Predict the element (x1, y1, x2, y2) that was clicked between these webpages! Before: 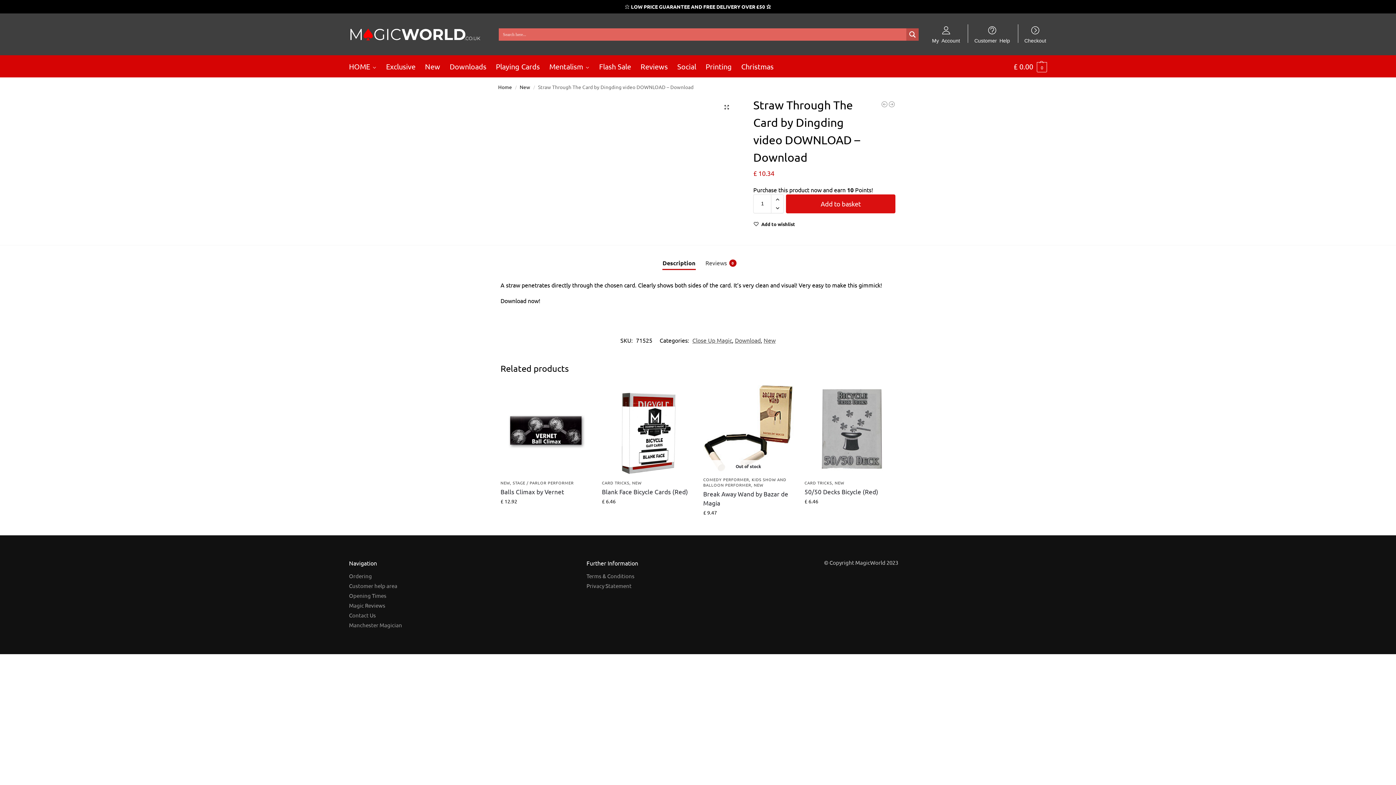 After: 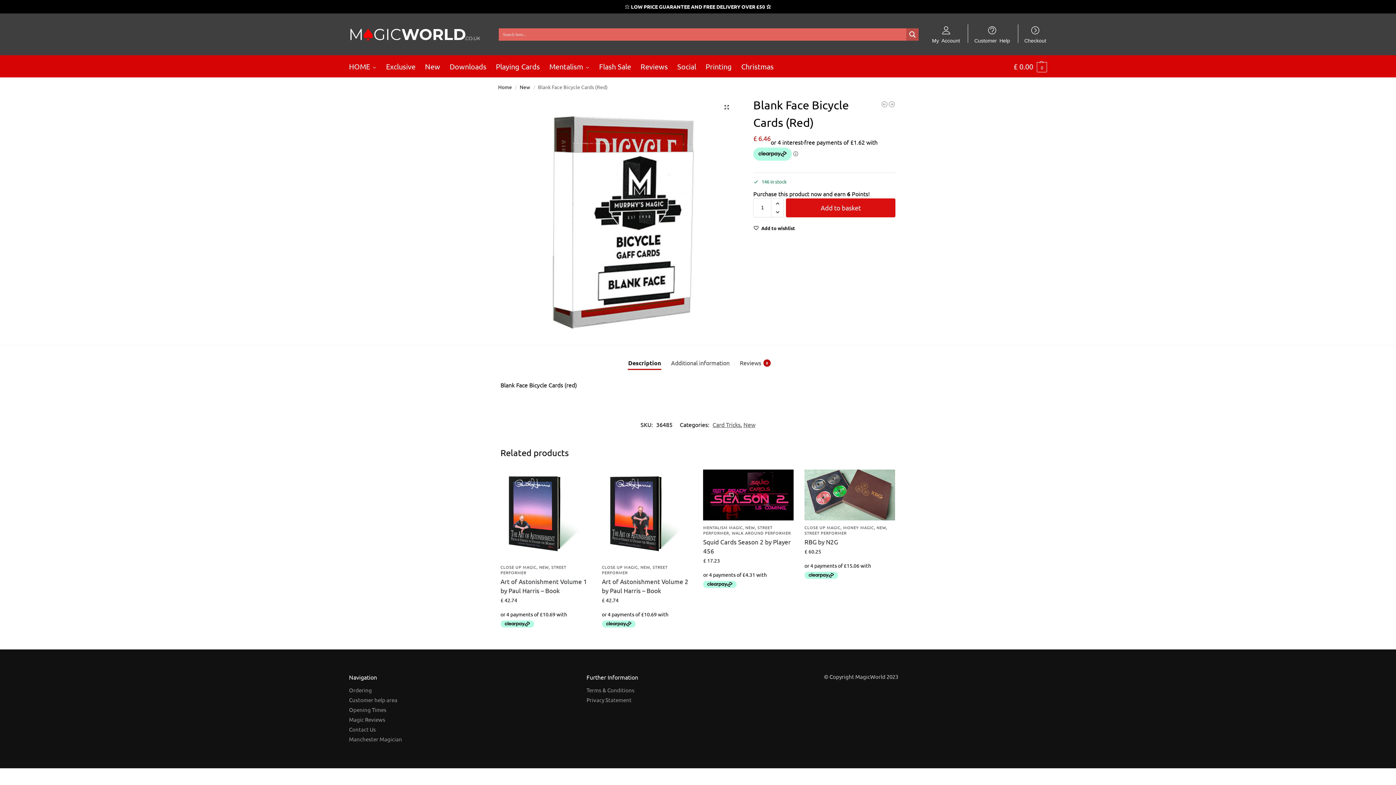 Action: label: Blank Face Bicycle Cards (Red) bbox: (602, 487, 692, 496)